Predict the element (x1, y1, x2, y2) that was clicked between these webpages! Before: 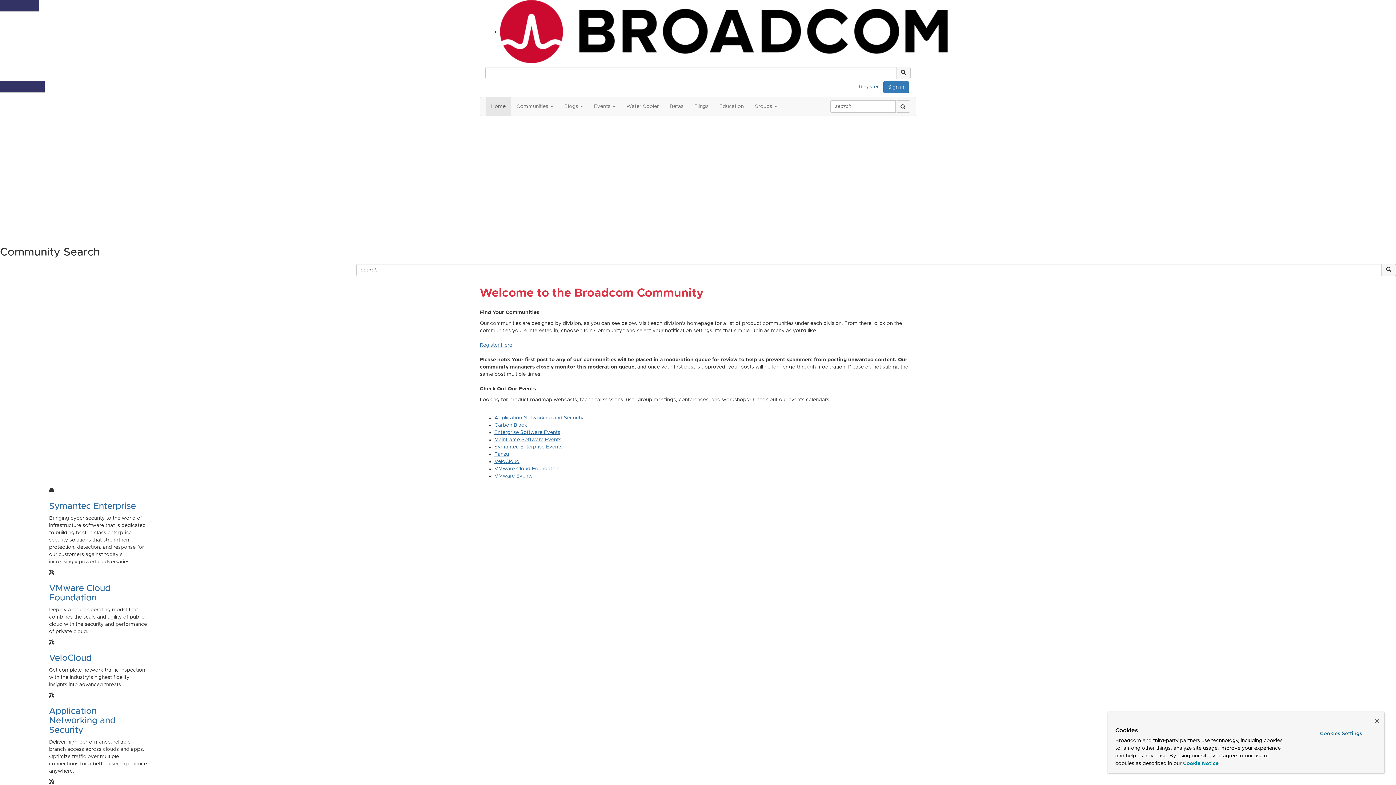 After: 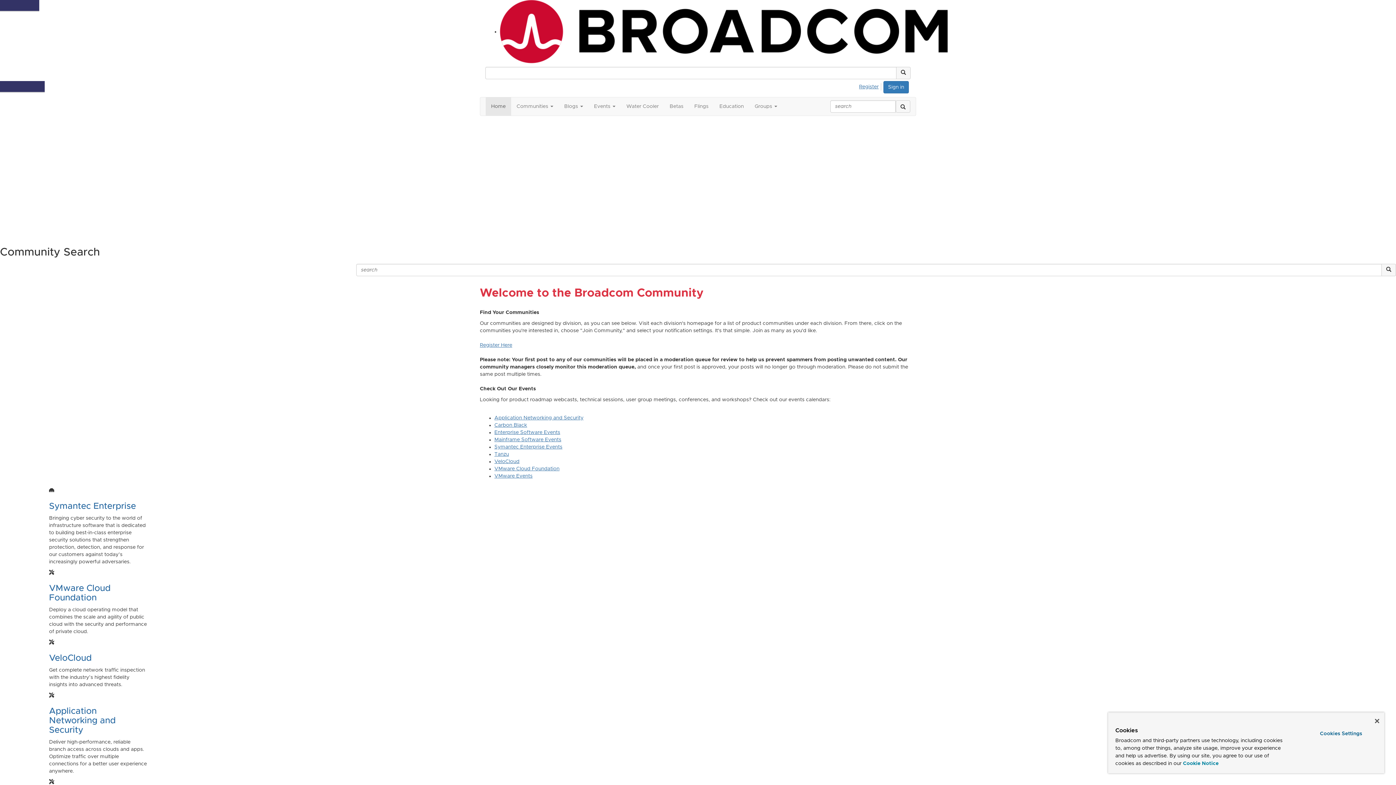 Action: bbox: (0, 192, 77, 197) label: Register for Broadcom Rewards